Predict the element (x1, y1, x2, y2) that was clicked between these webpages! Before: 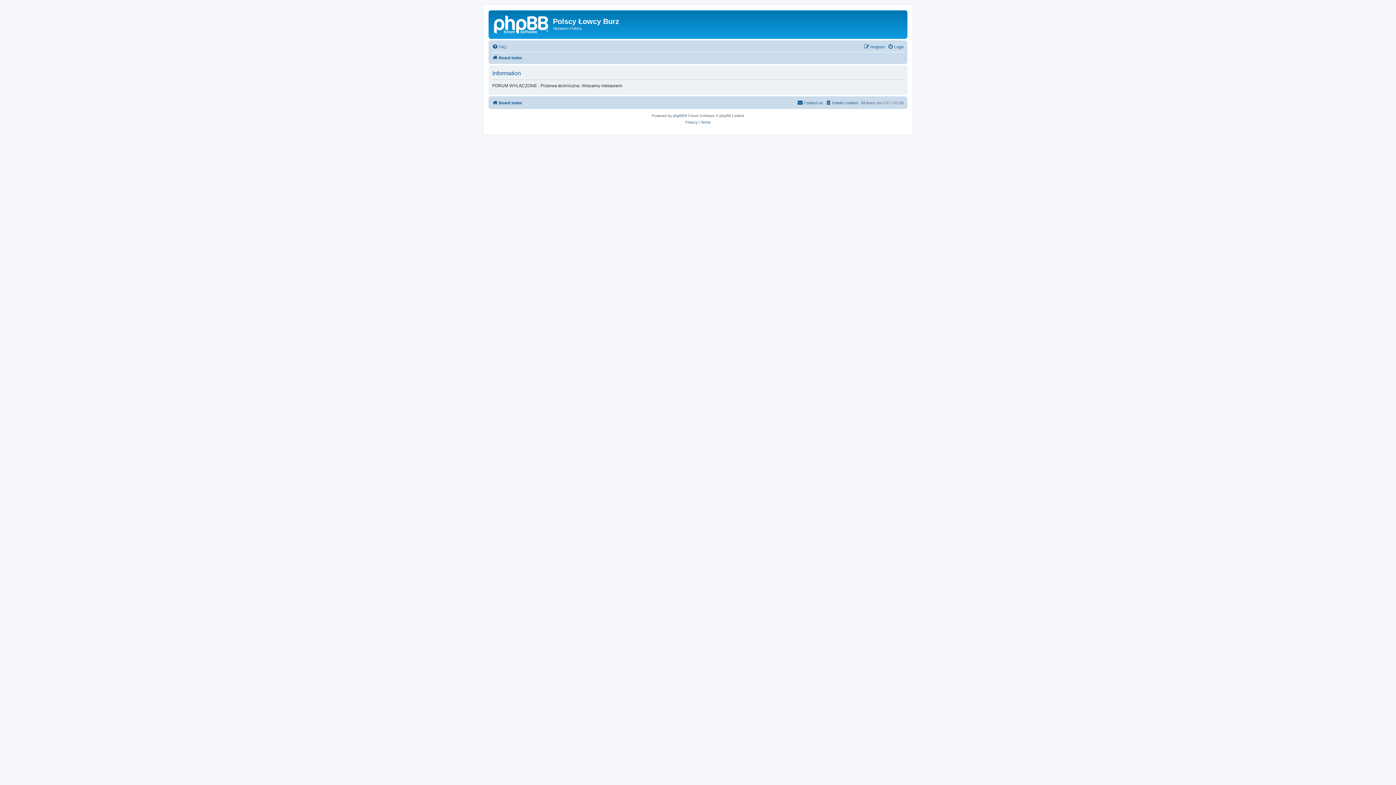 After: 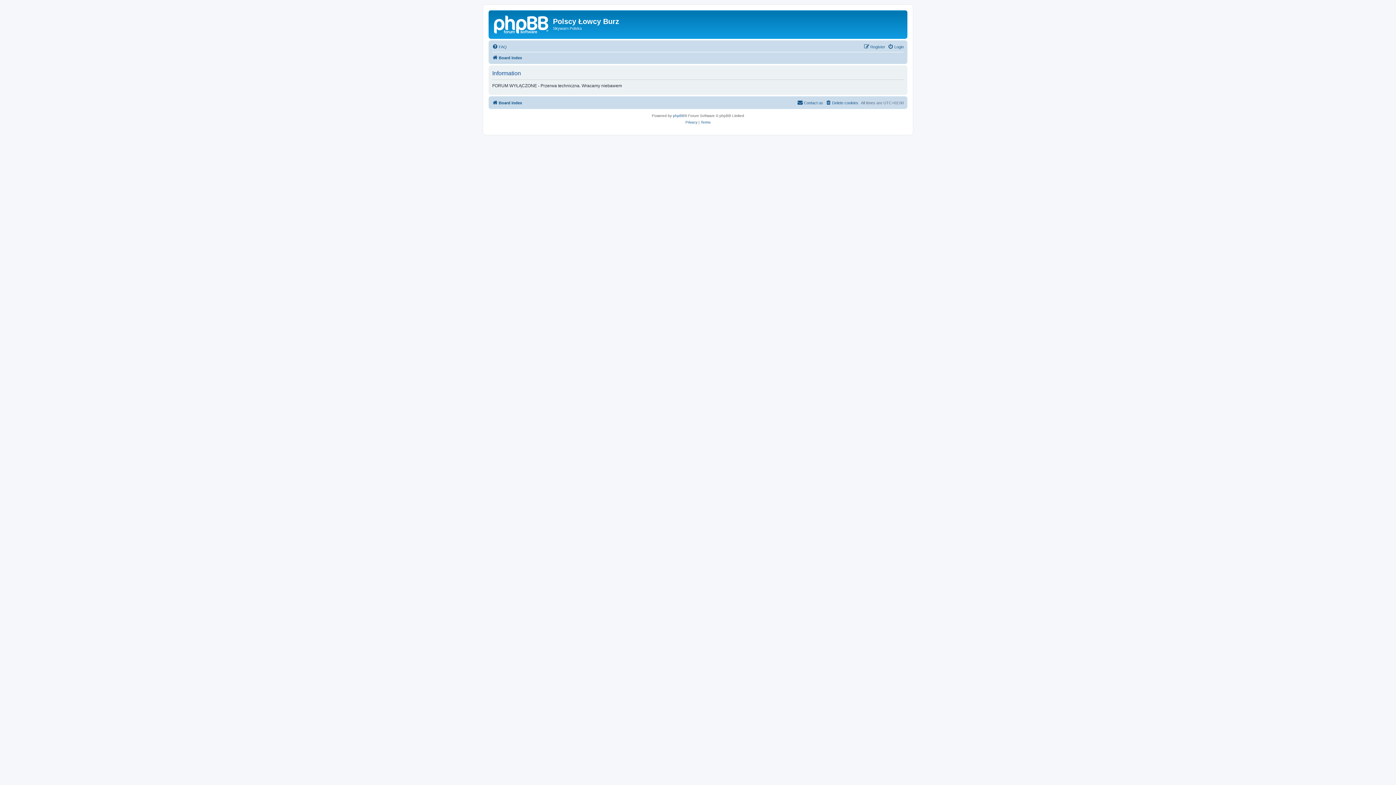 Action: bbox: (700, 119, 710, 125) label: Terms